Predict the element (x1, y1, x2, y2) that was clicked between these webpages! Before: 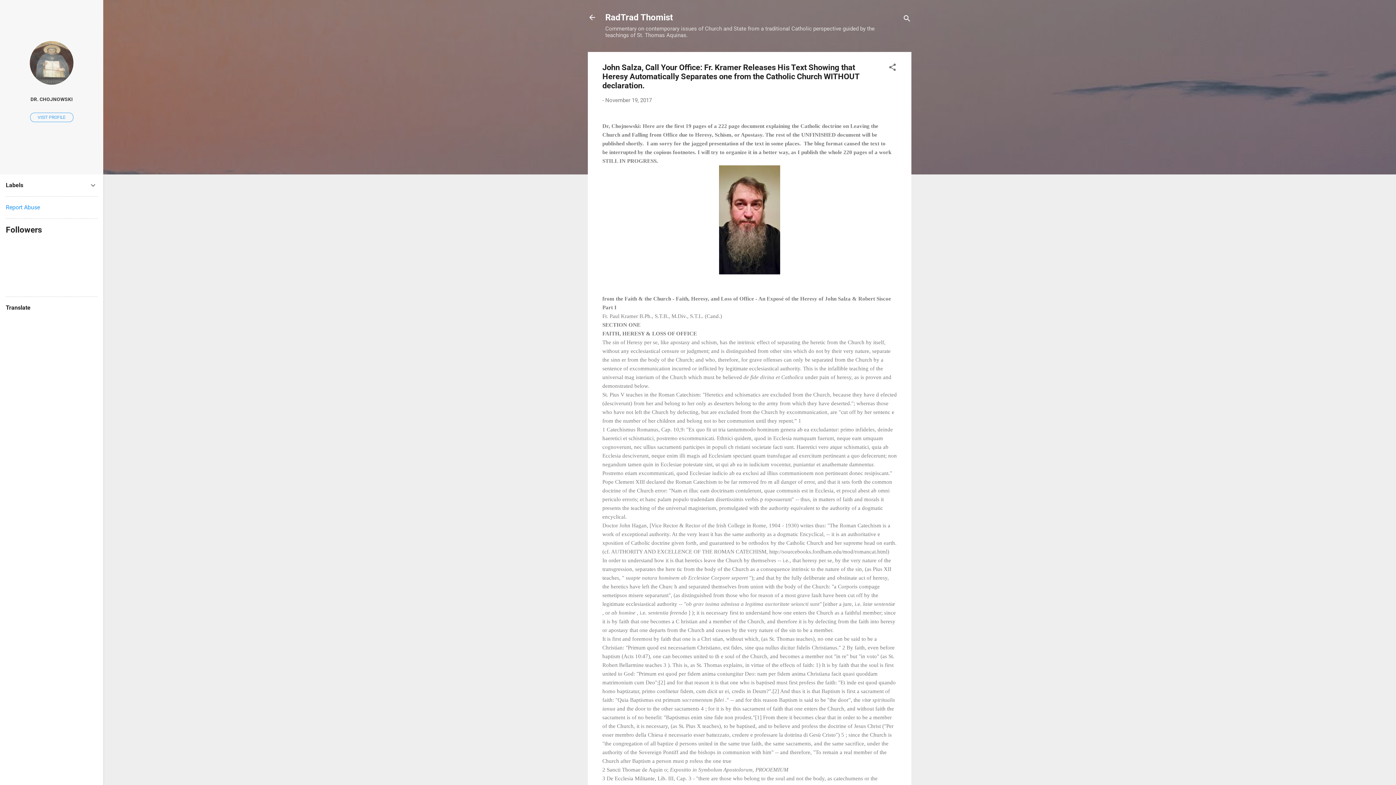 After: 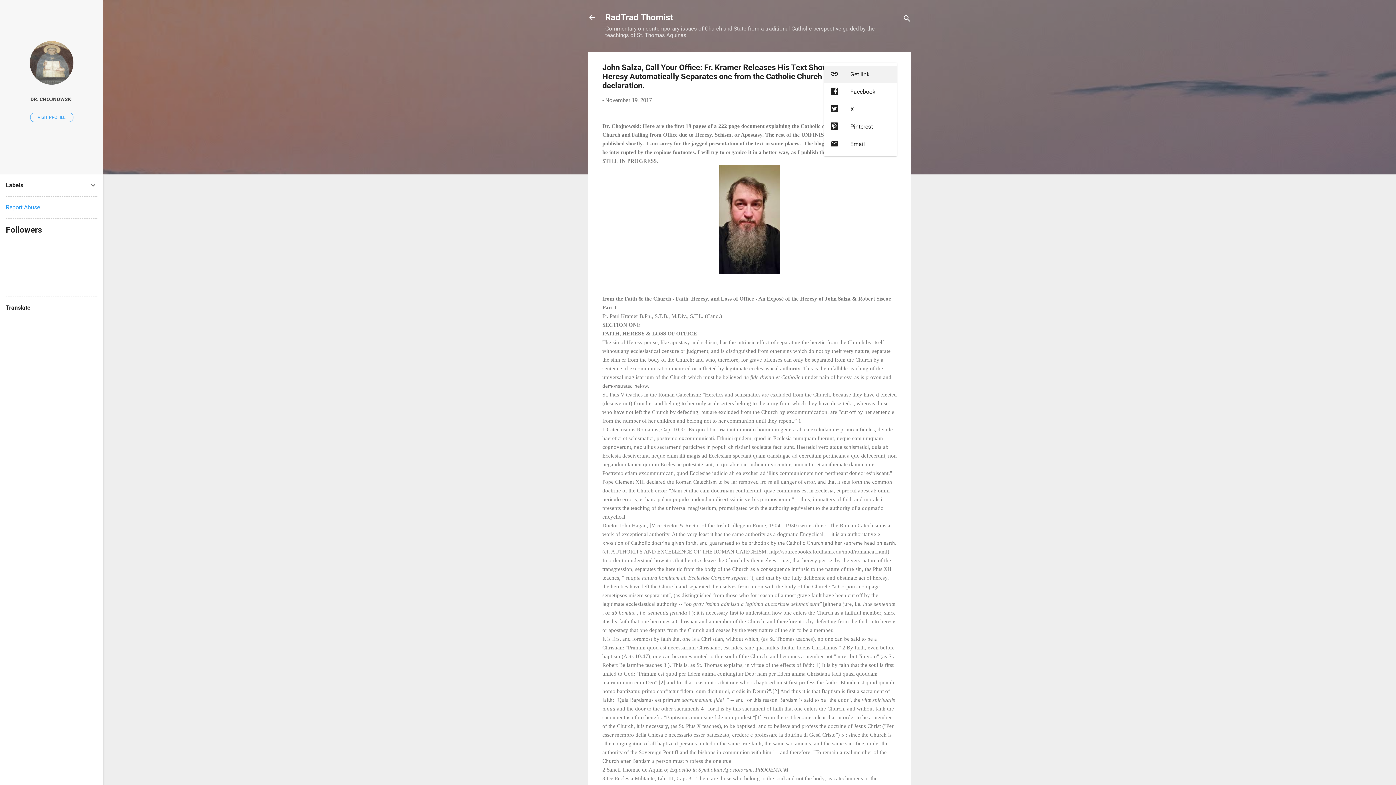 Action: bbox: (888, 62, 897, 74) label: Share